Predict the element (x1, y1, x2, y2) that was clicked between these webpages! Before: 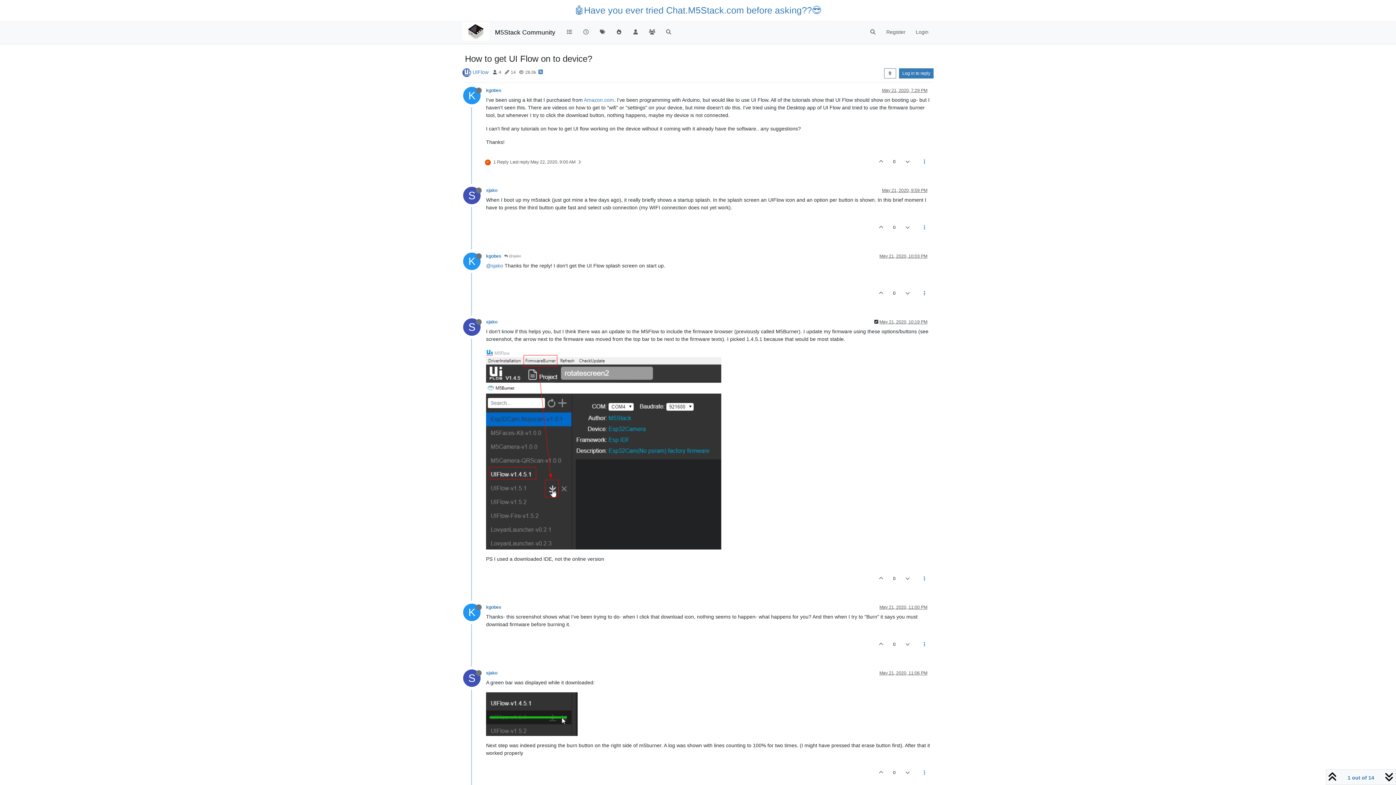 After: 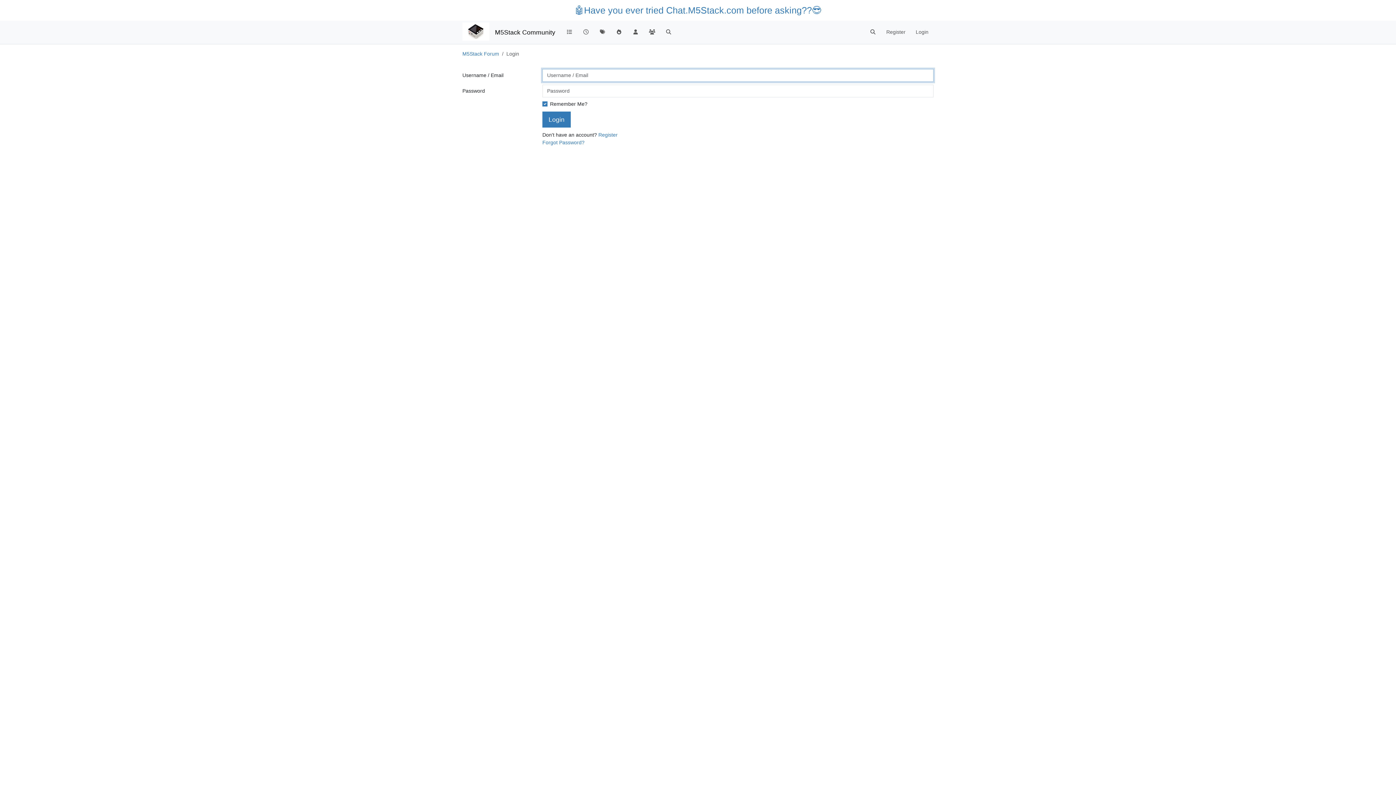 Action: bbox: (899, 635, 915, 653)